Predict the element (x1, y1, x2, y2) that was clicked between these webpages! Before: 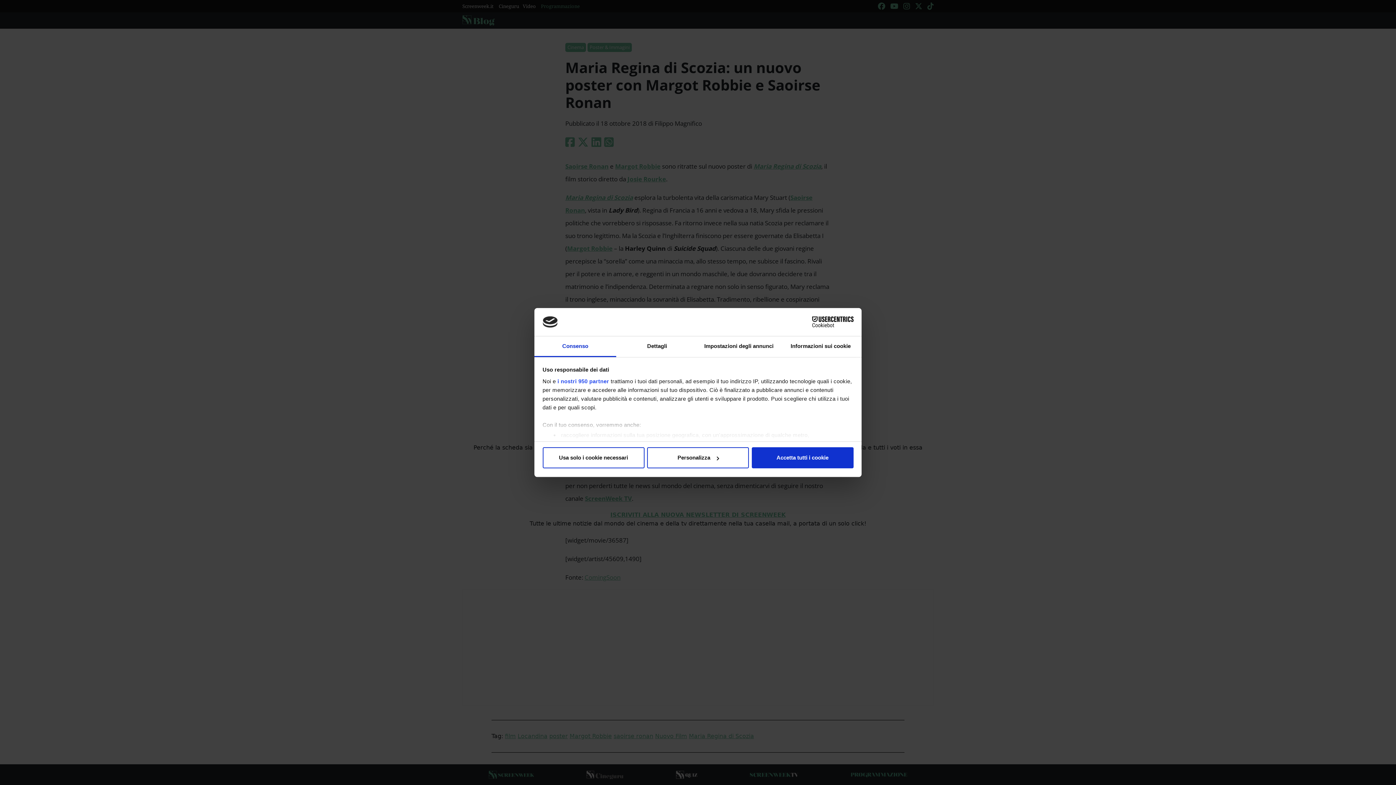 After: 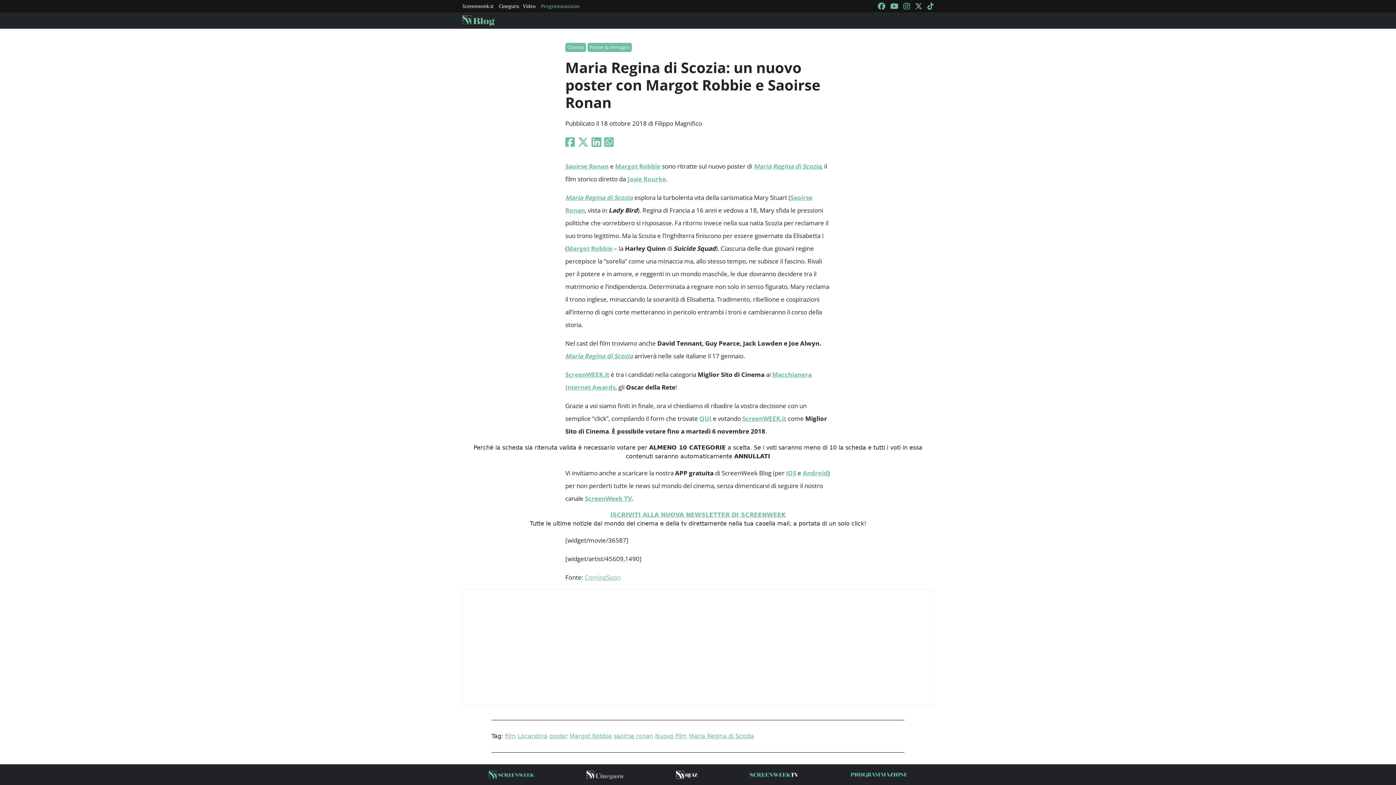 Action: label: Accetta tutti i cookie bbox: (751, 447, 853, 468)